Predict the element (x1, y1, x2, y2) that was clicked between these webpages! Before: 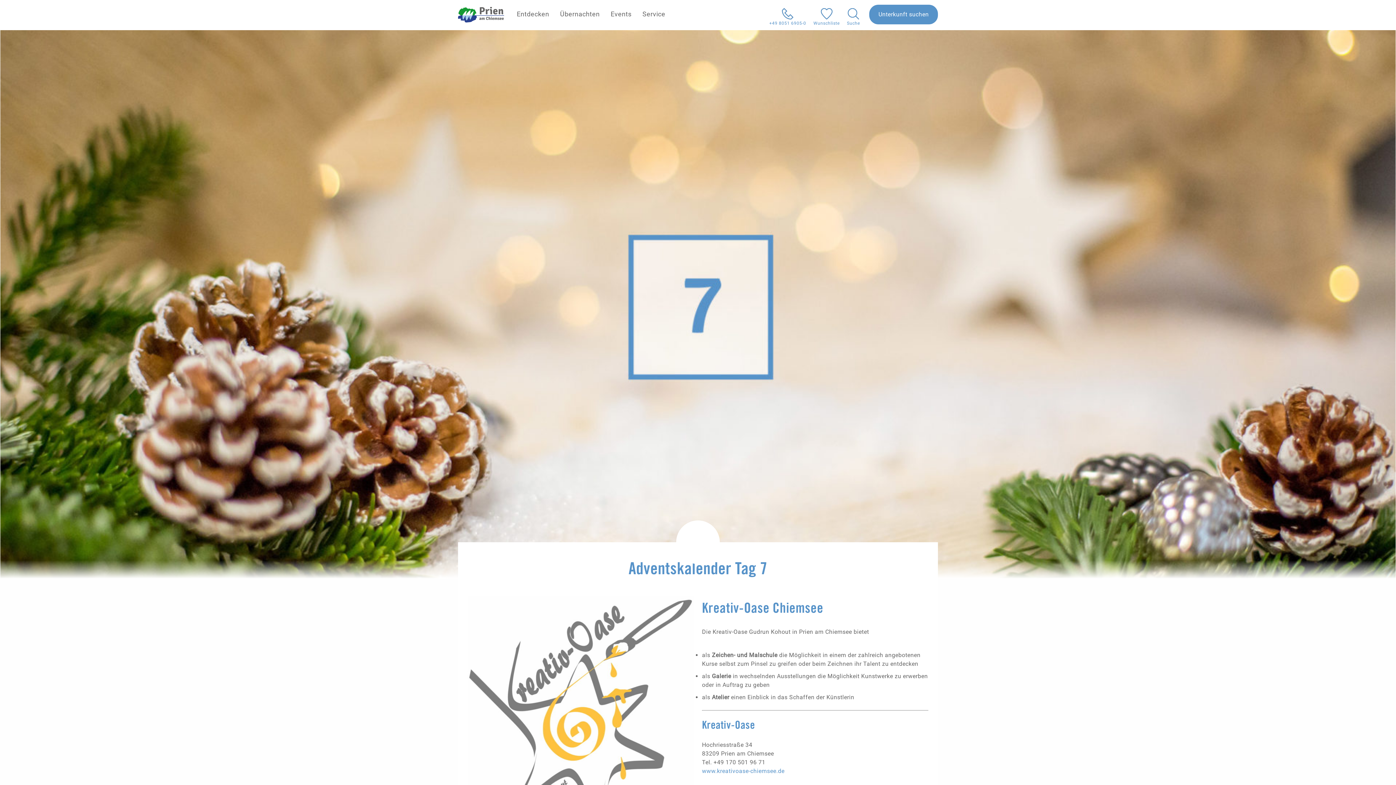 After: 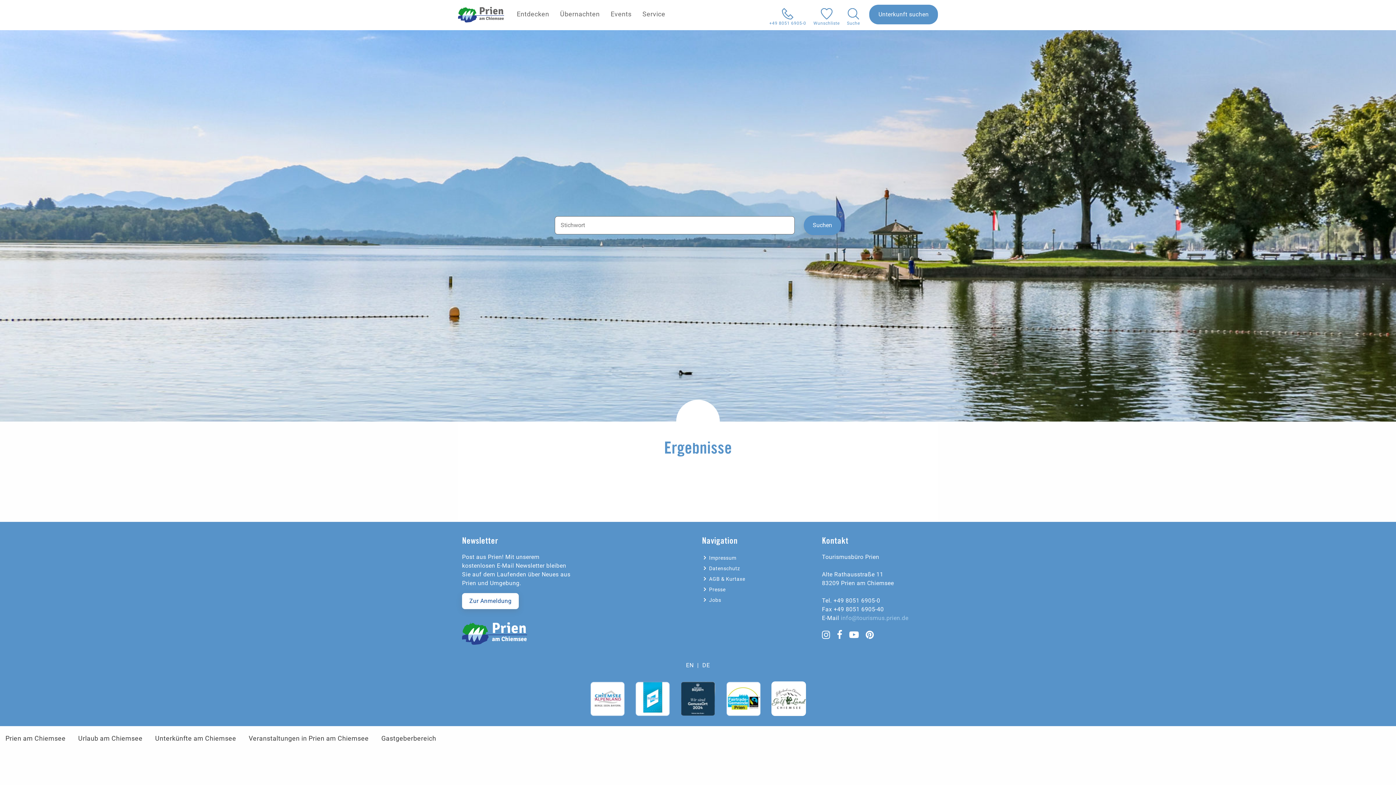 Action: label: Suche bbox: (843, 4, 863, 30)